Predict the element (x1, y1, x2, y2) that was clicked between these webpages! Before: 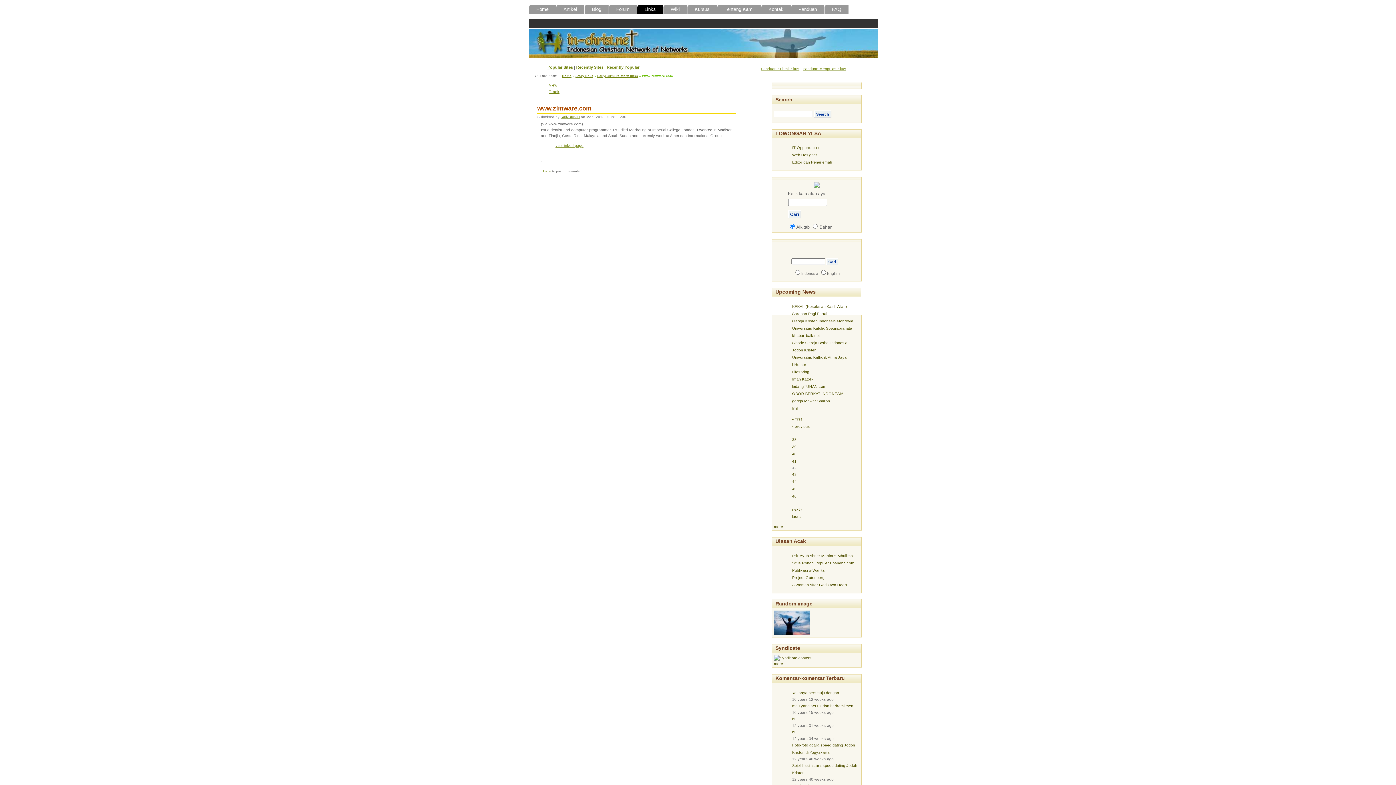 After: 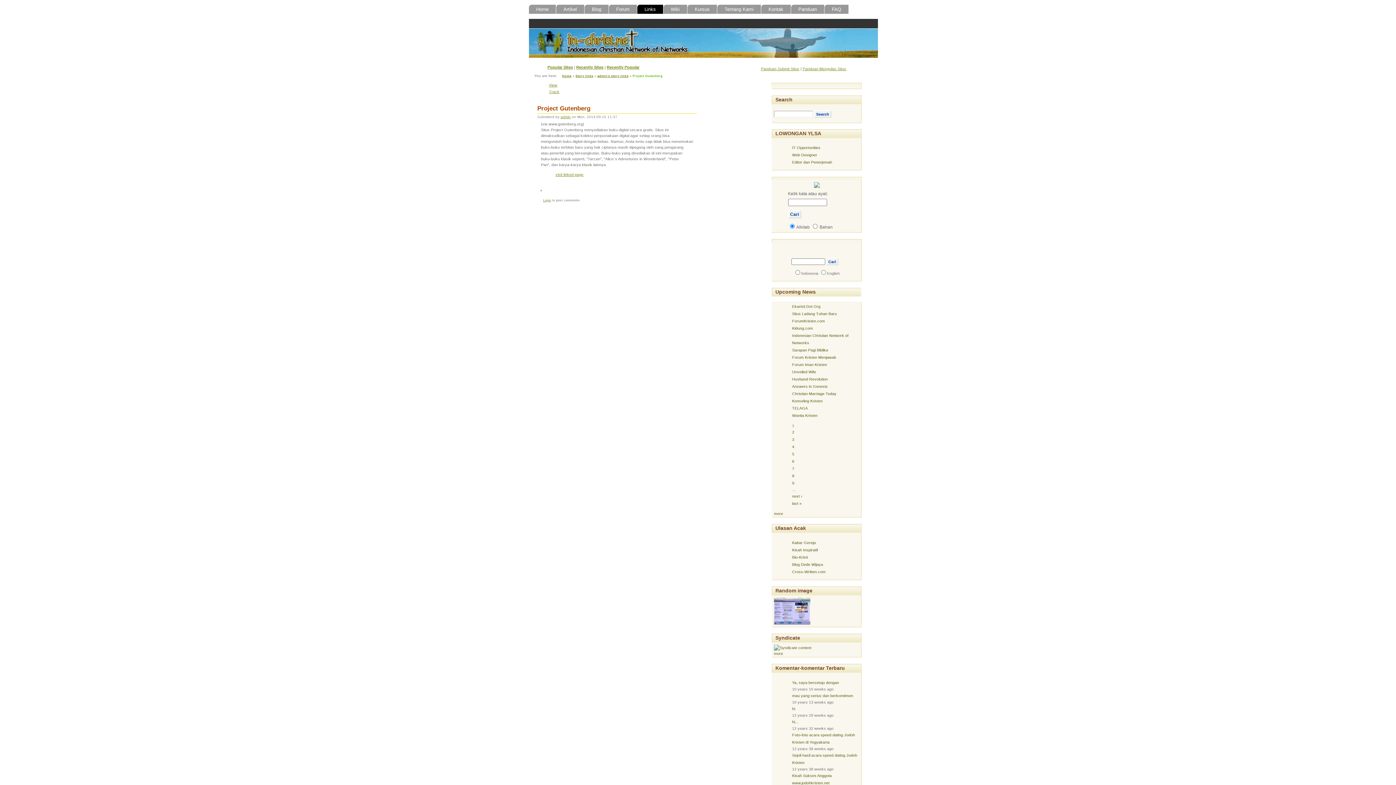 Action: bbox: (792, 575, 824, 579) label: Project Gutenberg